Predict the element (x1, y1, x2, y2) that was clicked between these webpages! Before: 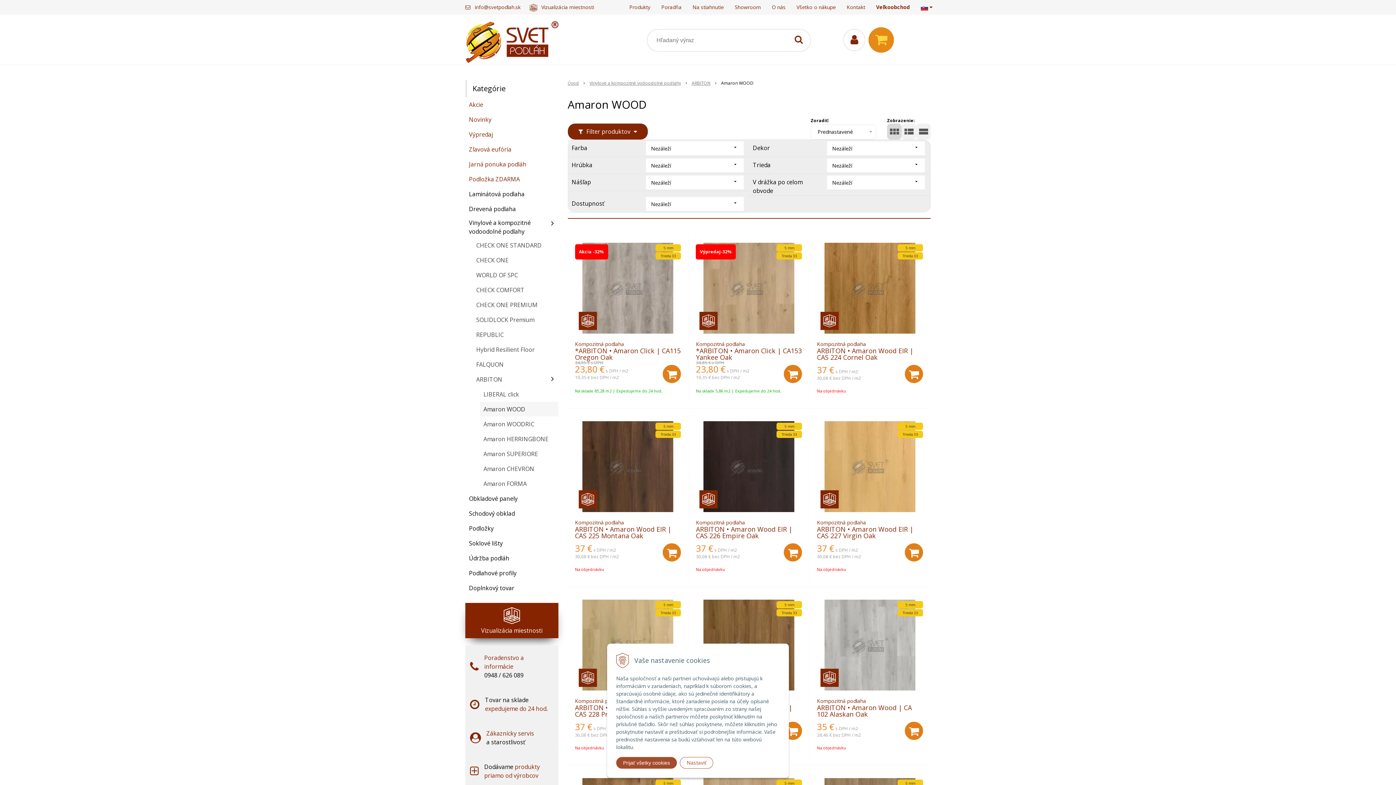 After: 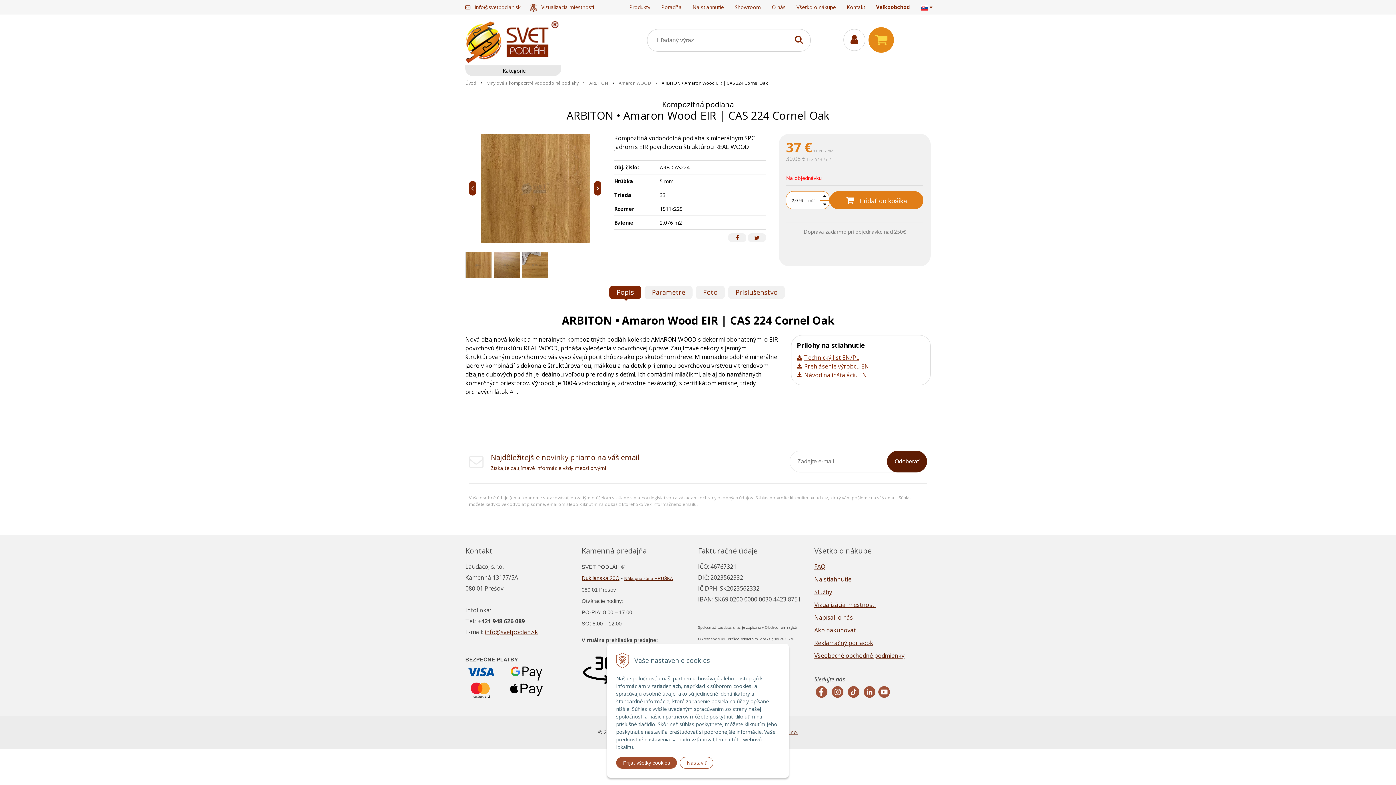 Action: bbox: (817, 242, 922, 333) label: 5 mm
Trieda 33